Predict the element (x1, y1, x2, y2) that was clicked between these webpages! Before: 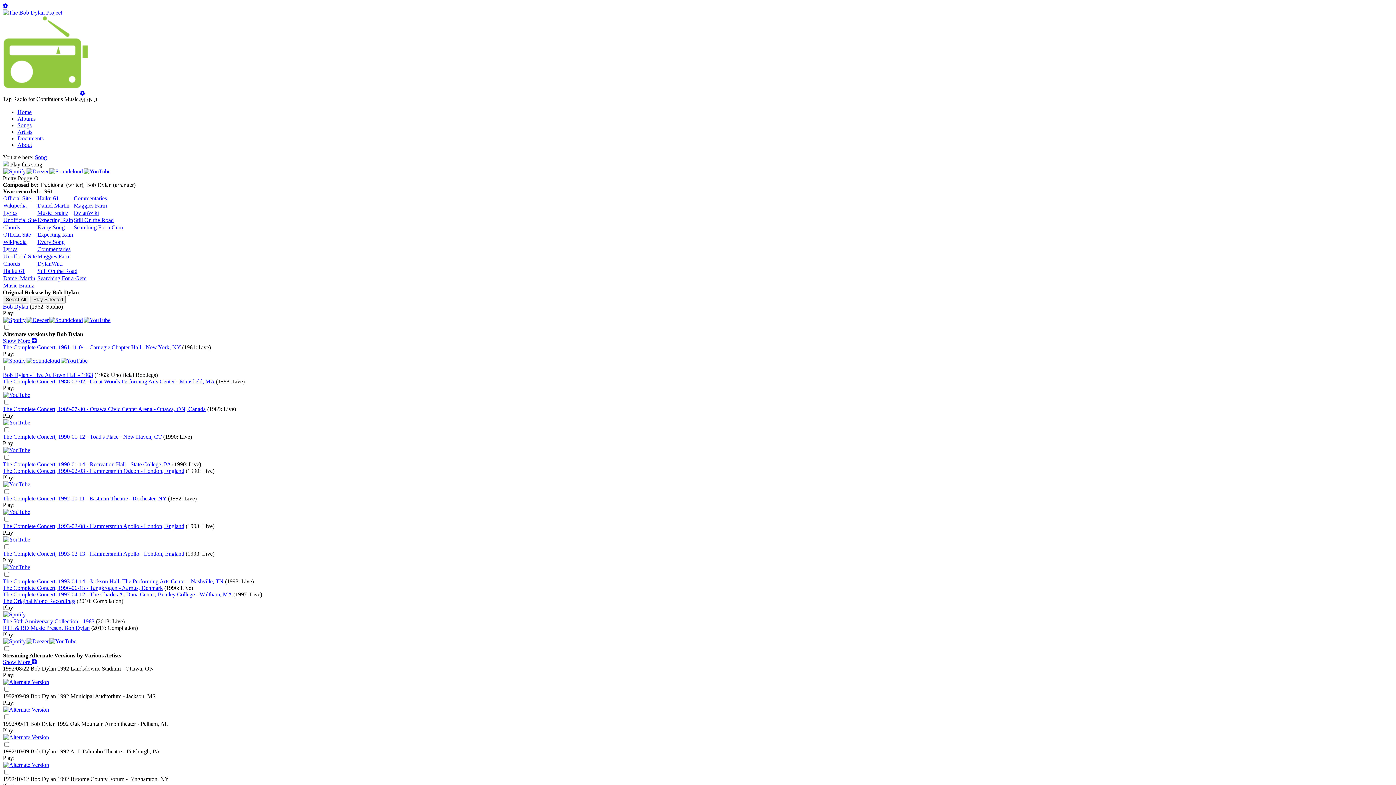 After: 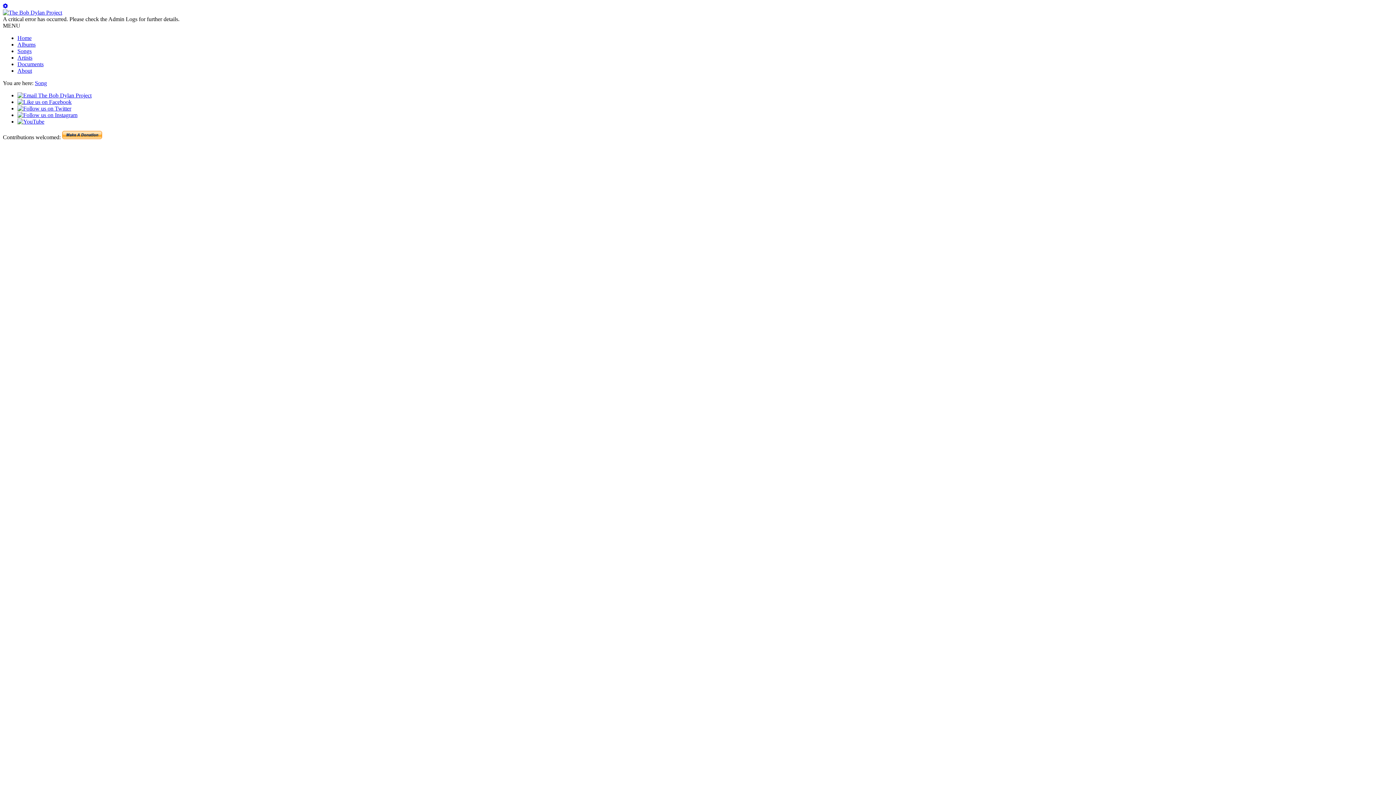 Action: bbox: (34, 154, 46, 160) label: Song